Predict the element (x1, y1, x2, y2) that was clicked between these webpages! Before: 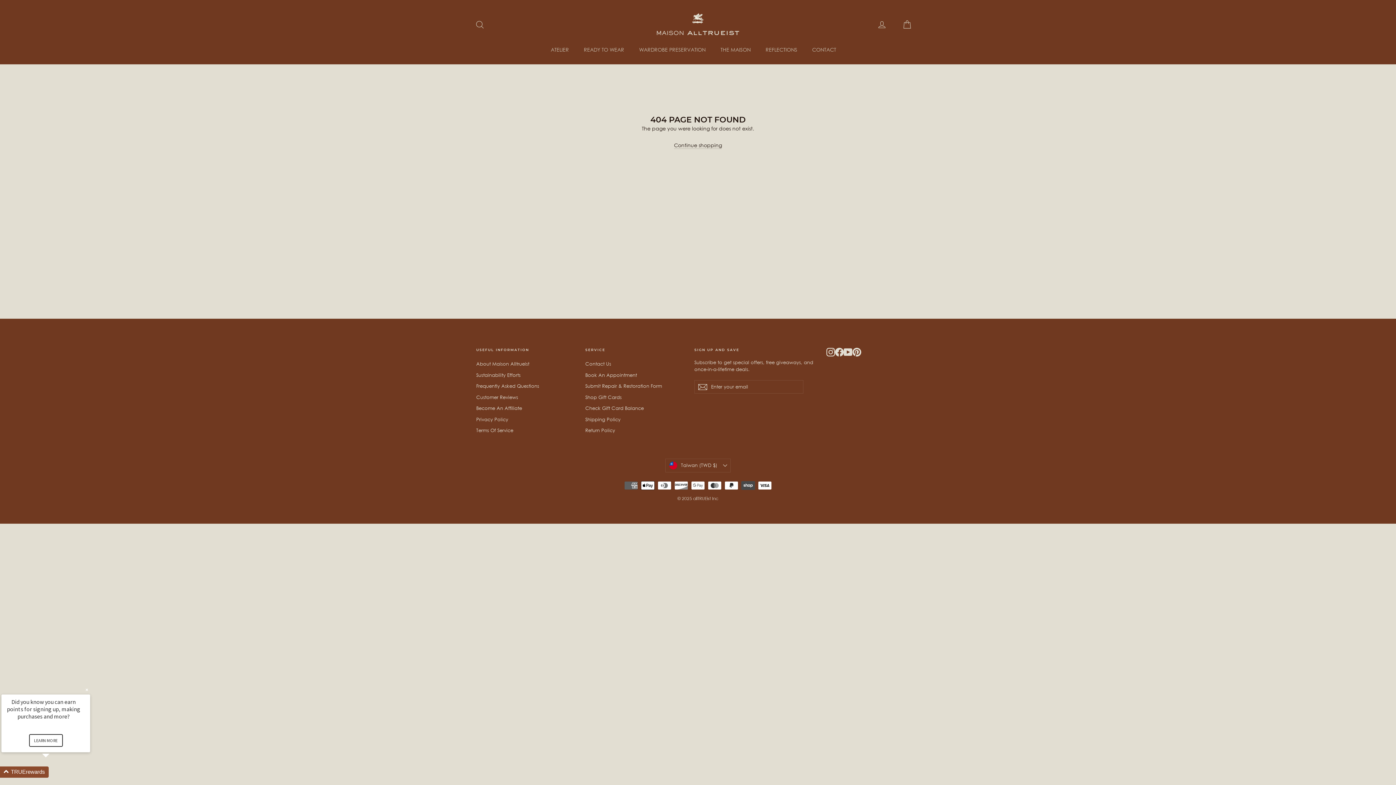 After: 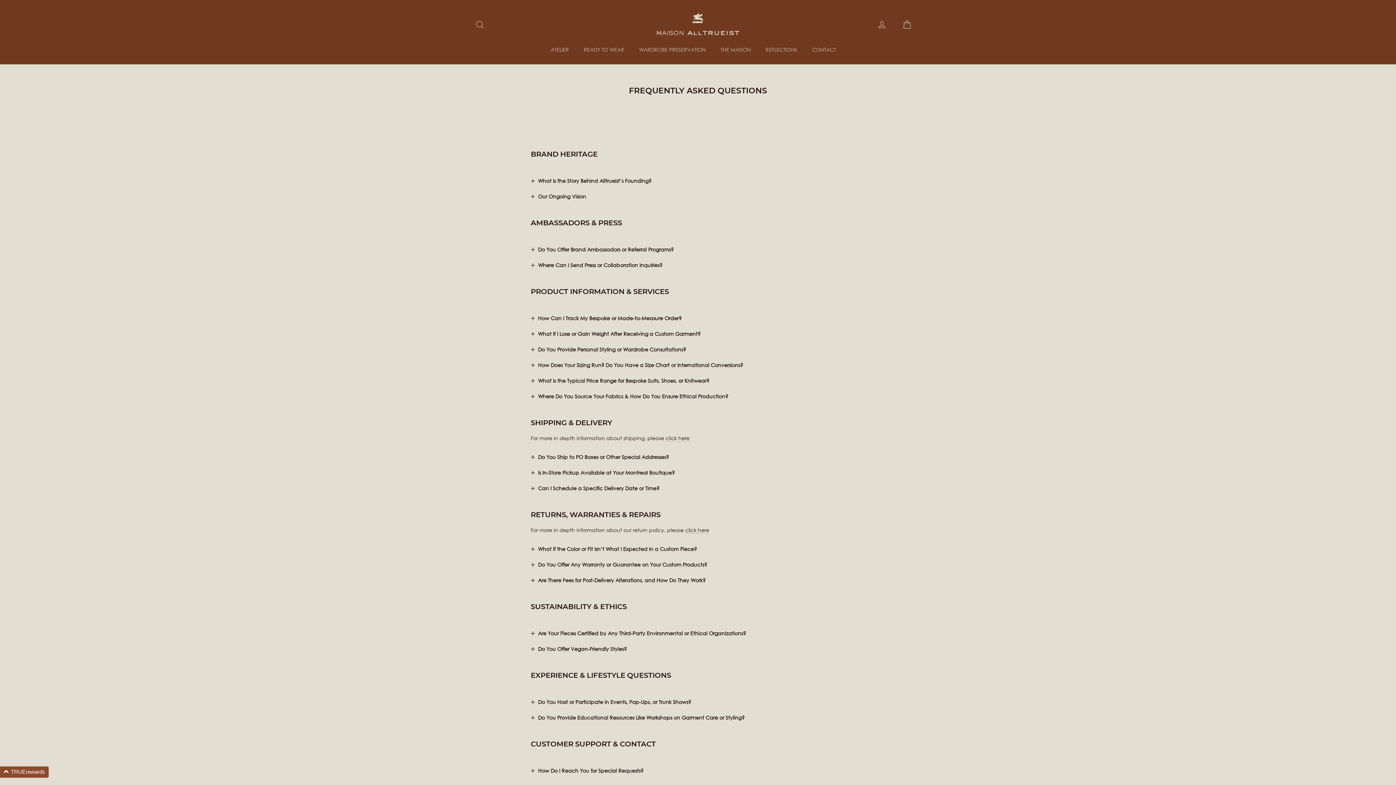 Action: bbox: (476, 381, 574, 391) label: Frequently Asked Questions